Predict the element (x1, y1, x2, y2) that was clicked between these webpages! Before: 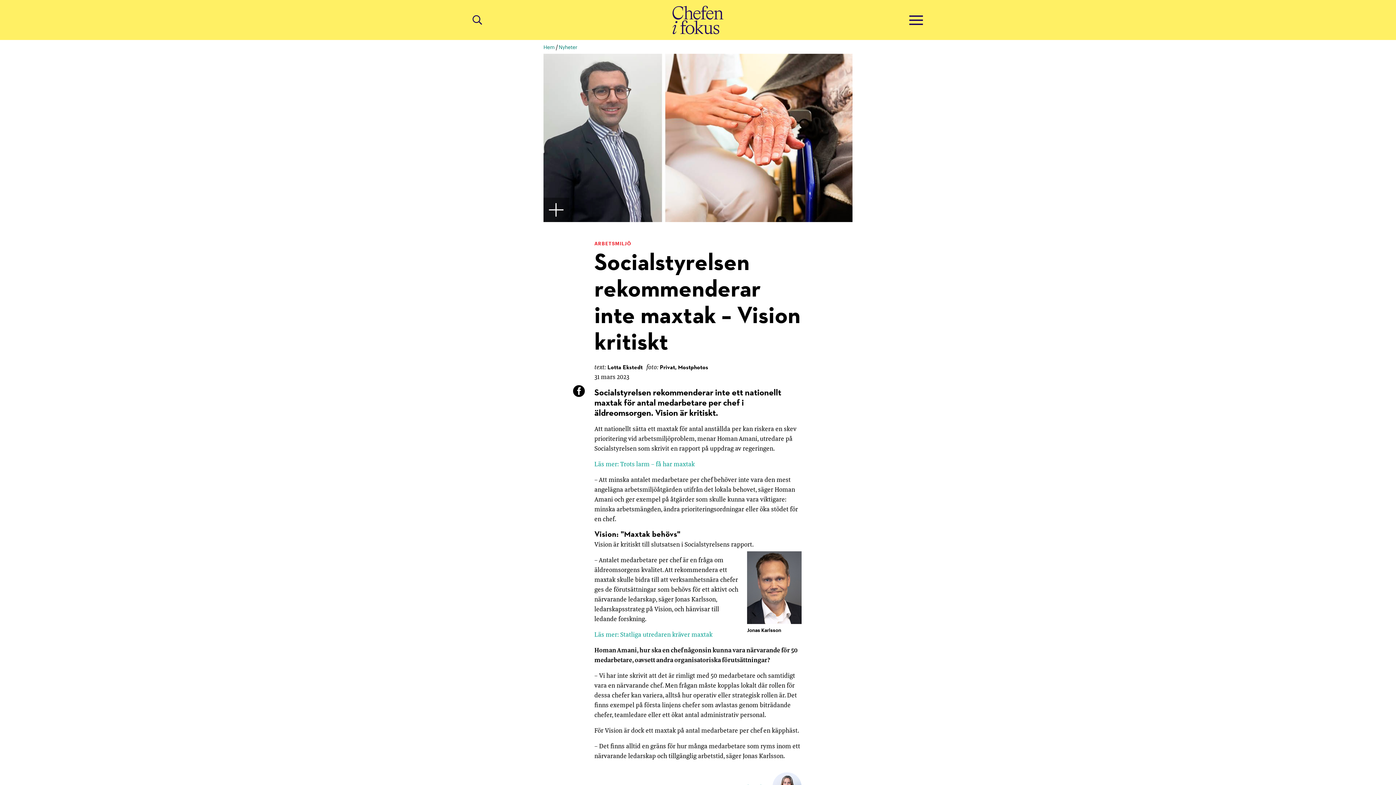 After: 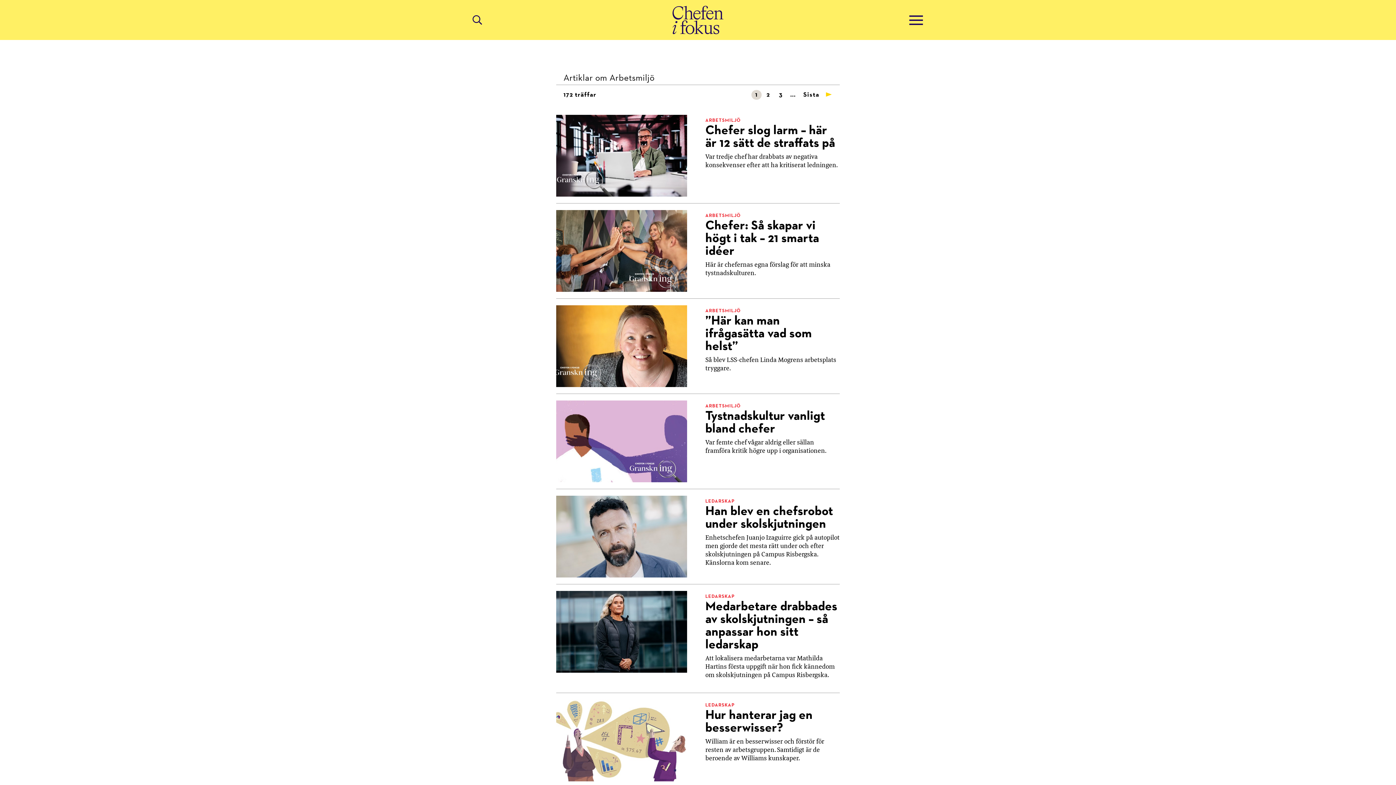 Action: label: ARBETSMILJÖ bbox: (594, 240, 631, 246)